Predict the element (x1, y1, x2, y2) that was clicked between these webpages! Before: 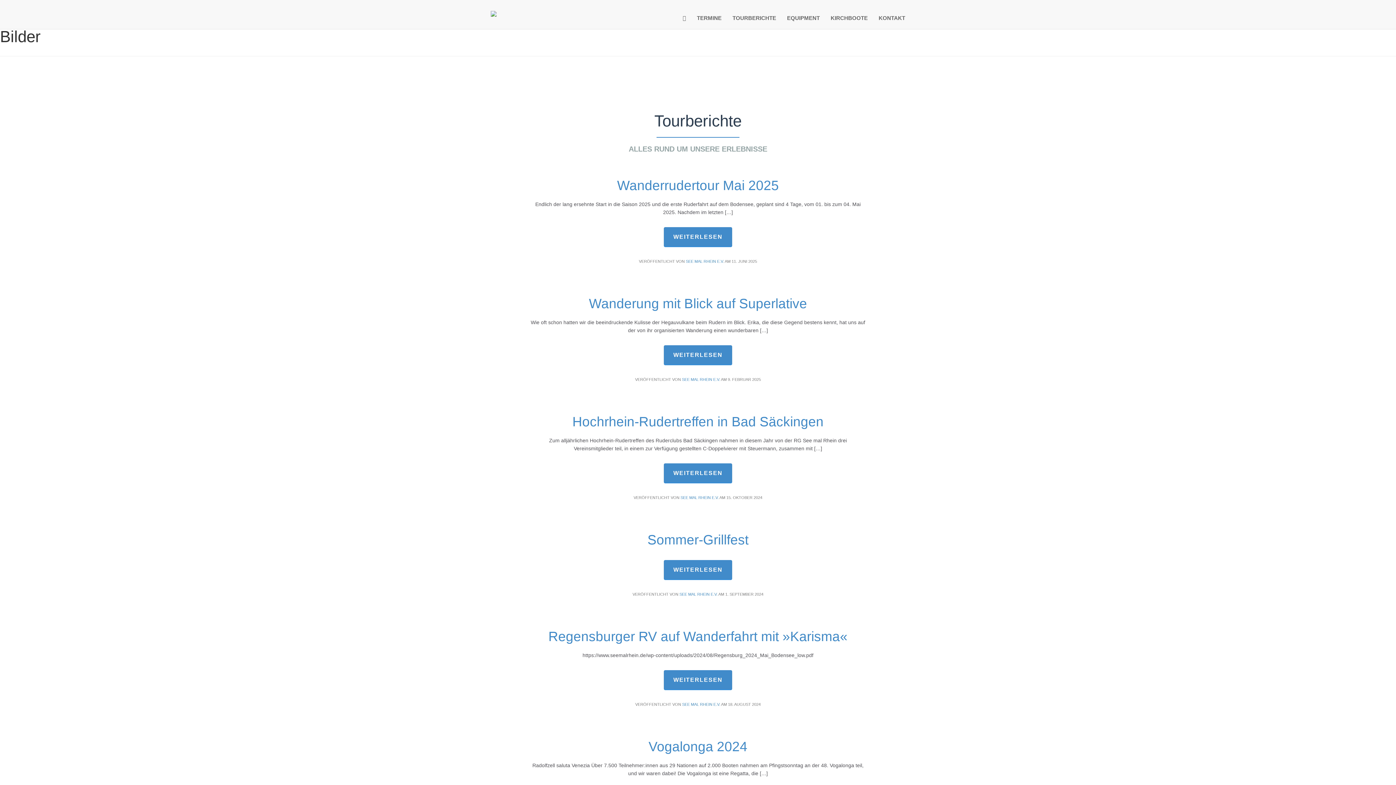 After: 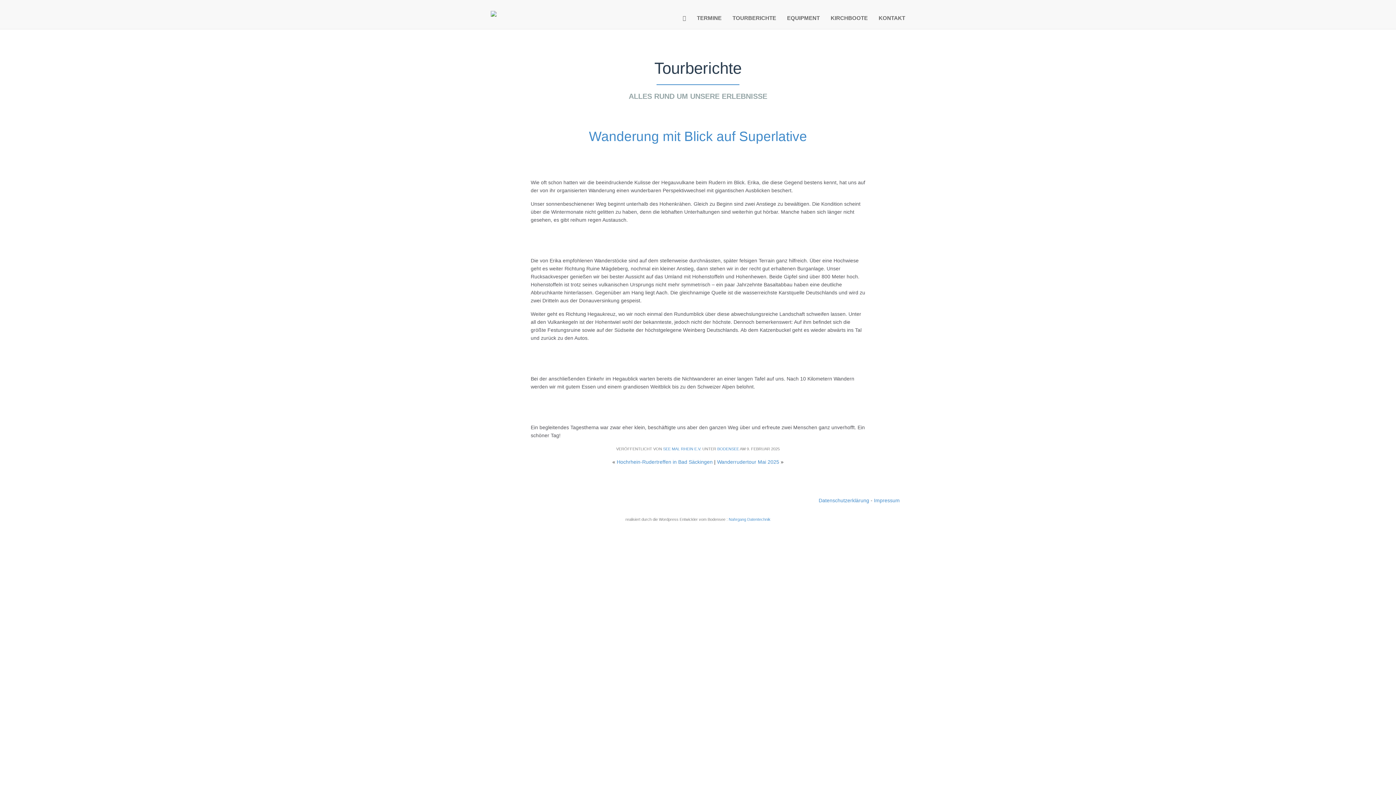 Action: bbox: (589, 296, 807, 311) label: Wanderung mit Blick auf Superlative